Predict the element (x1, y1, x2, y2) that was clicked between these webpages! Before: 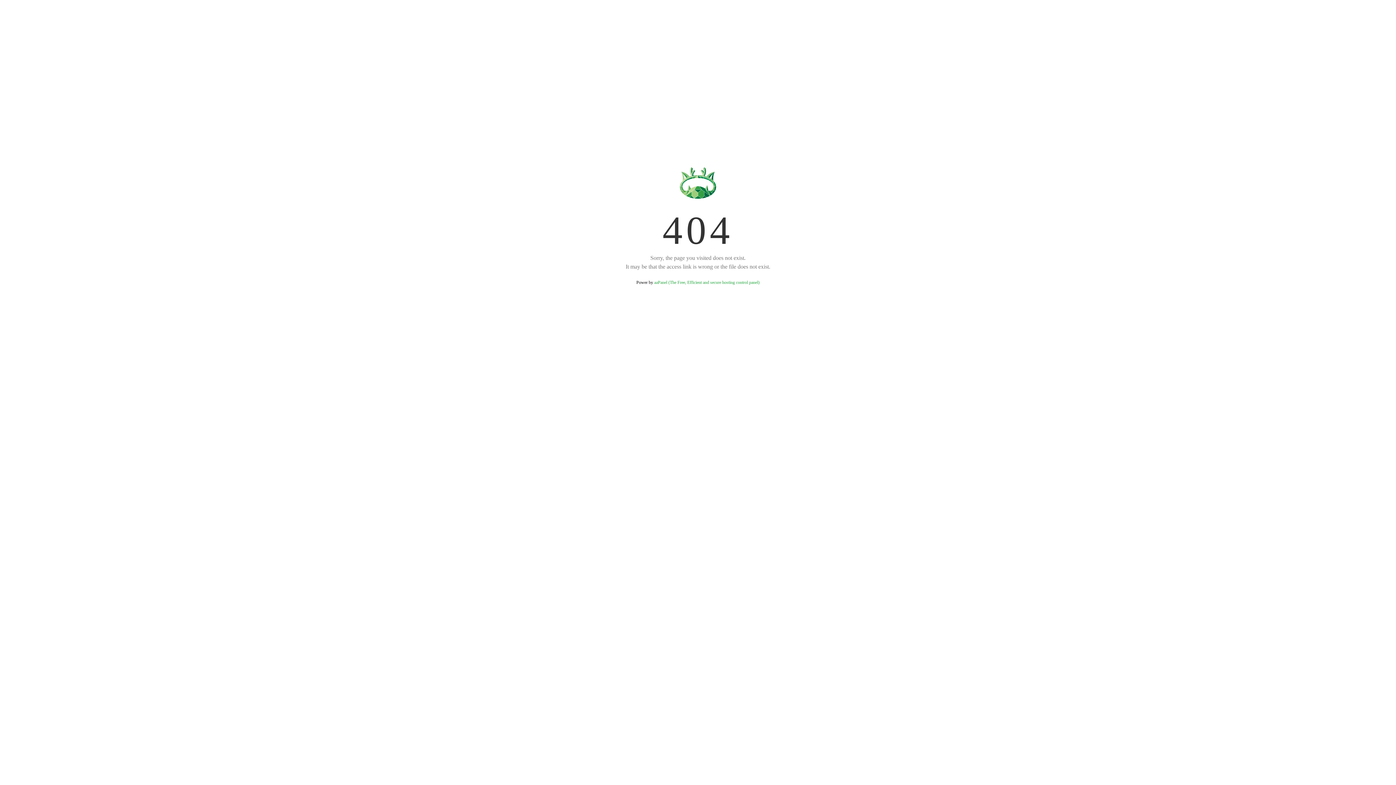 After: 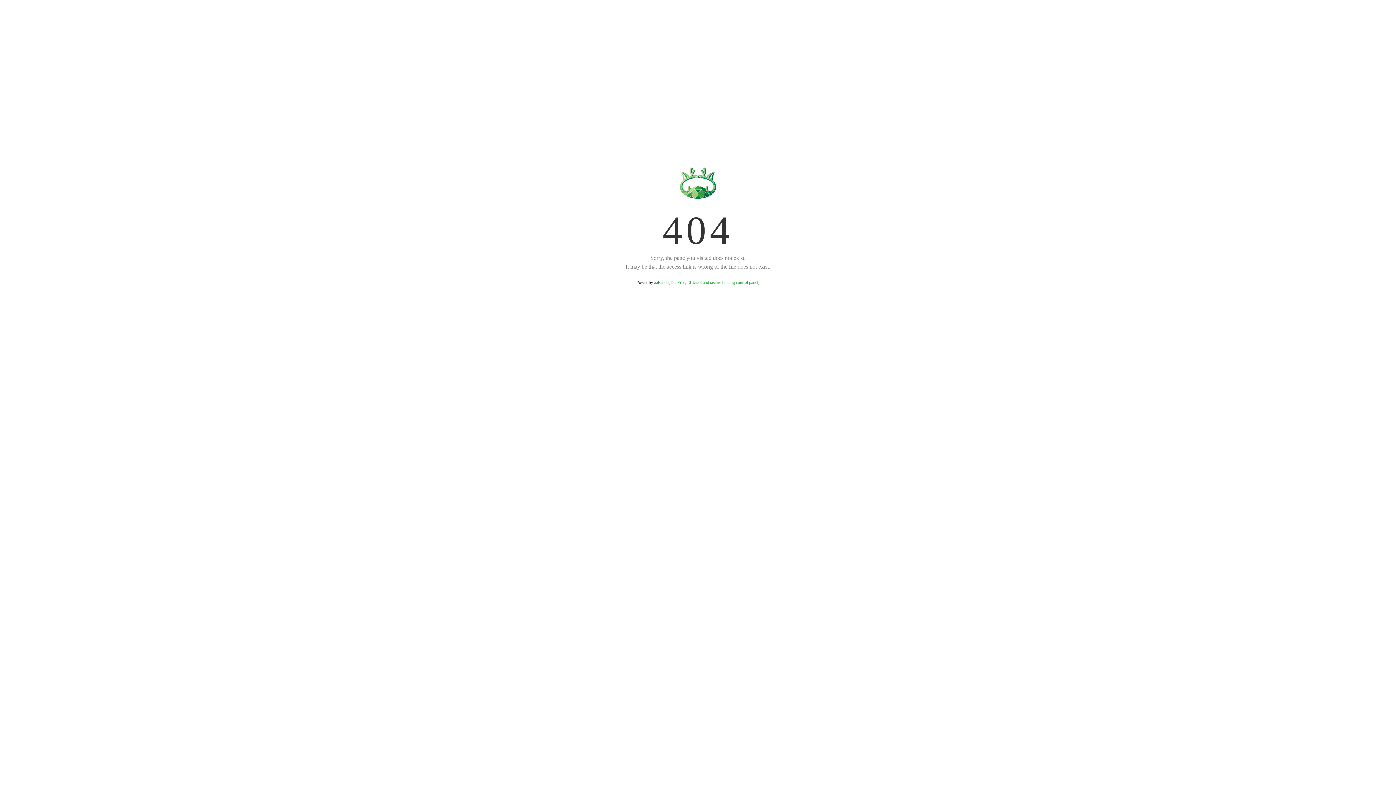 Action: label: aaPanel (The Free, Efficient and secure hosting control panel) bbox: (654, 280, 759, 285)